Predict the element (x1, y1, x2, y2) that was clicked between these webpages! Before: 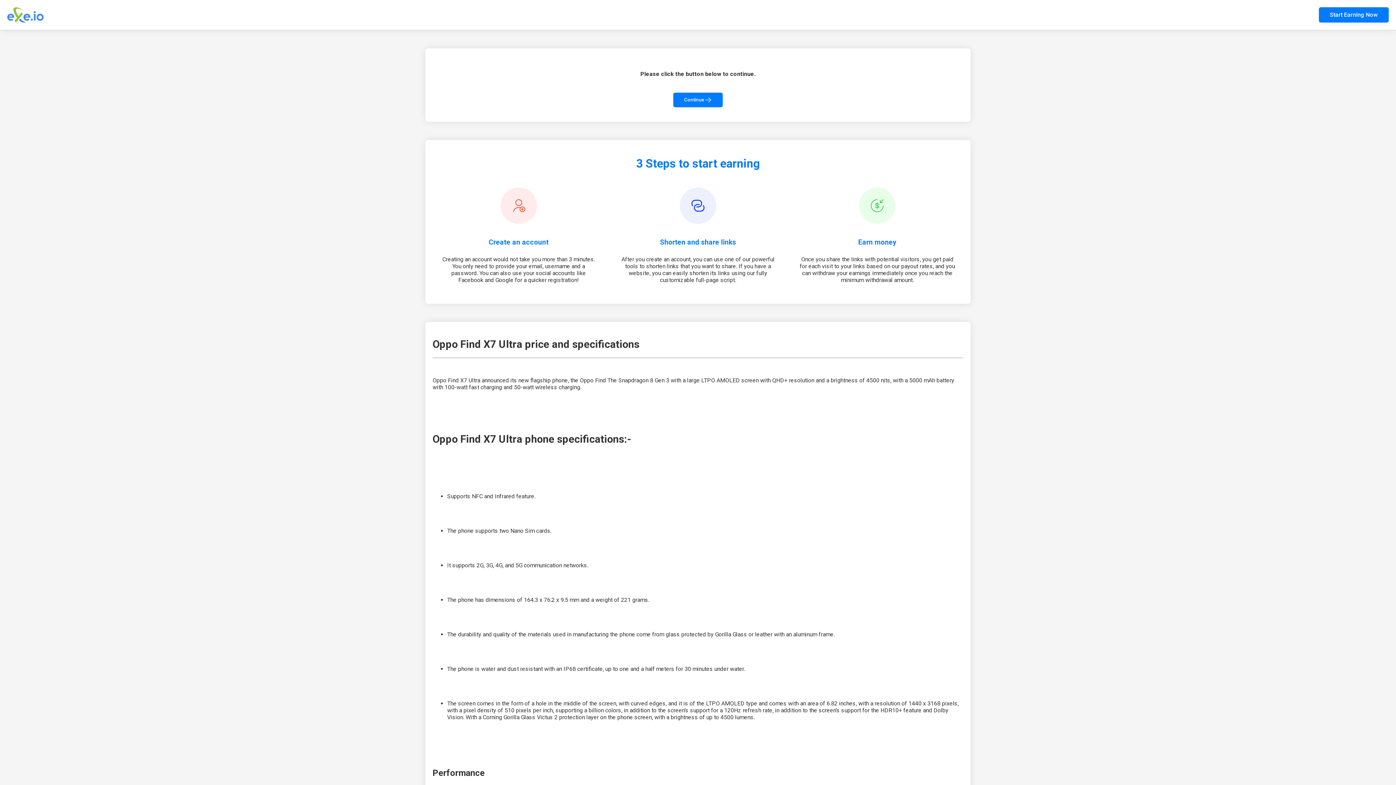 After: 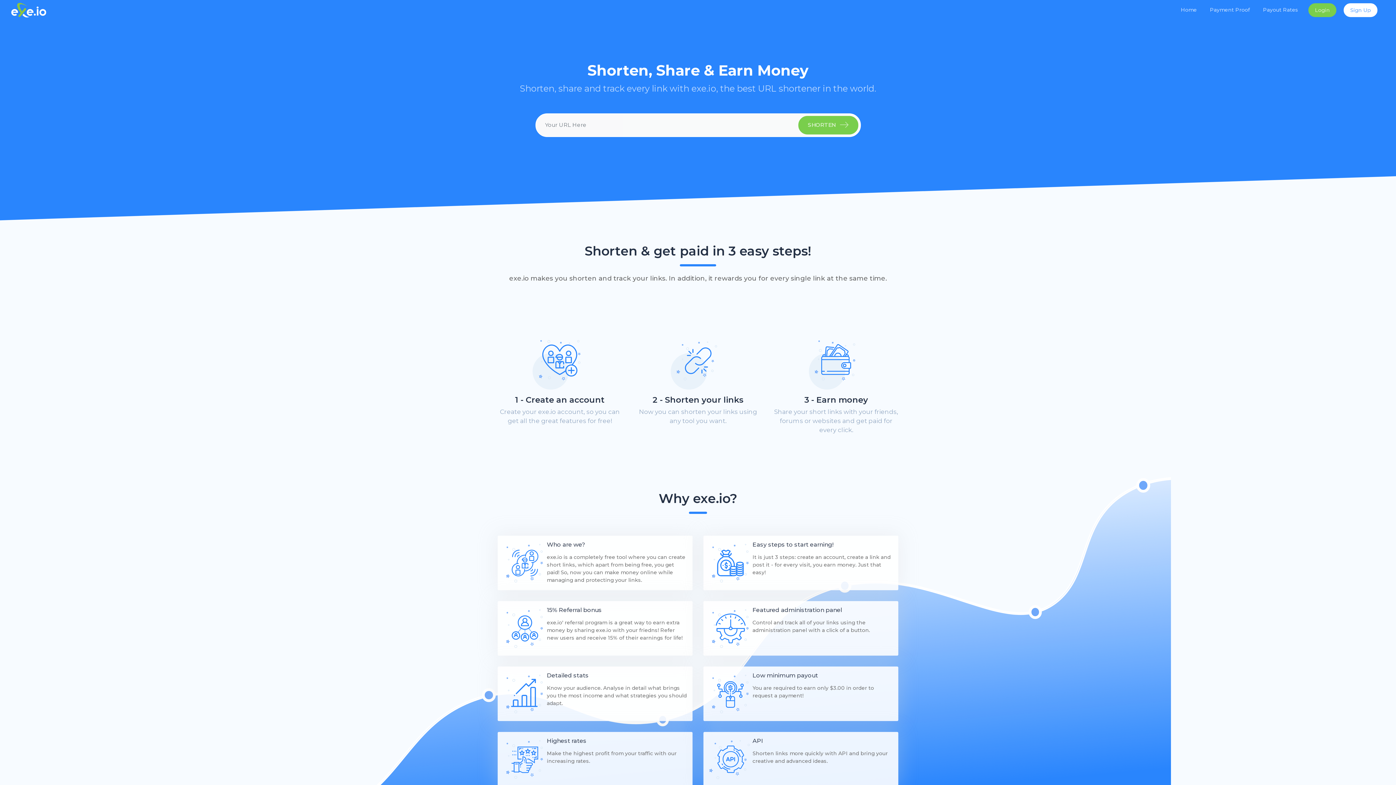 Action: label: Start Earning Now bbox: (1319, 7, 1389, 22)